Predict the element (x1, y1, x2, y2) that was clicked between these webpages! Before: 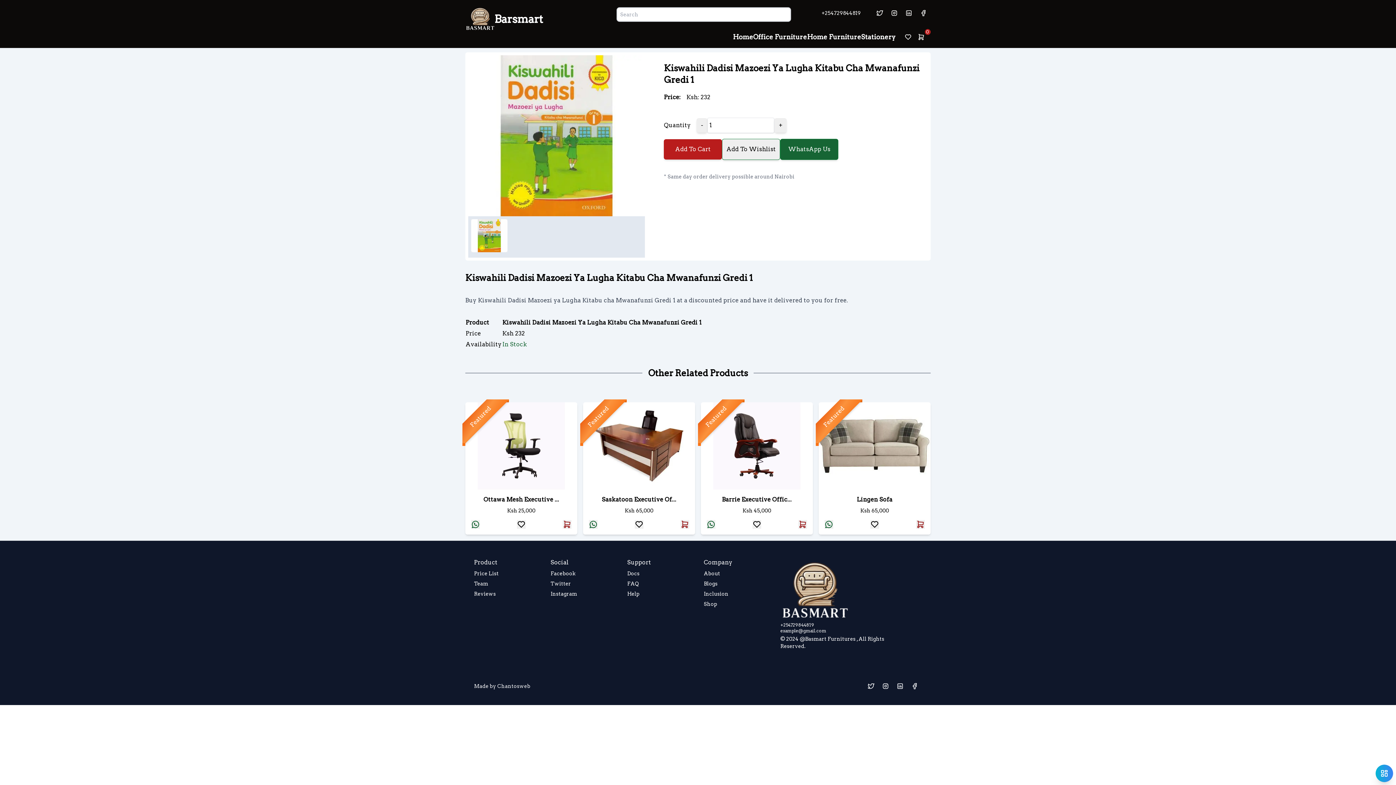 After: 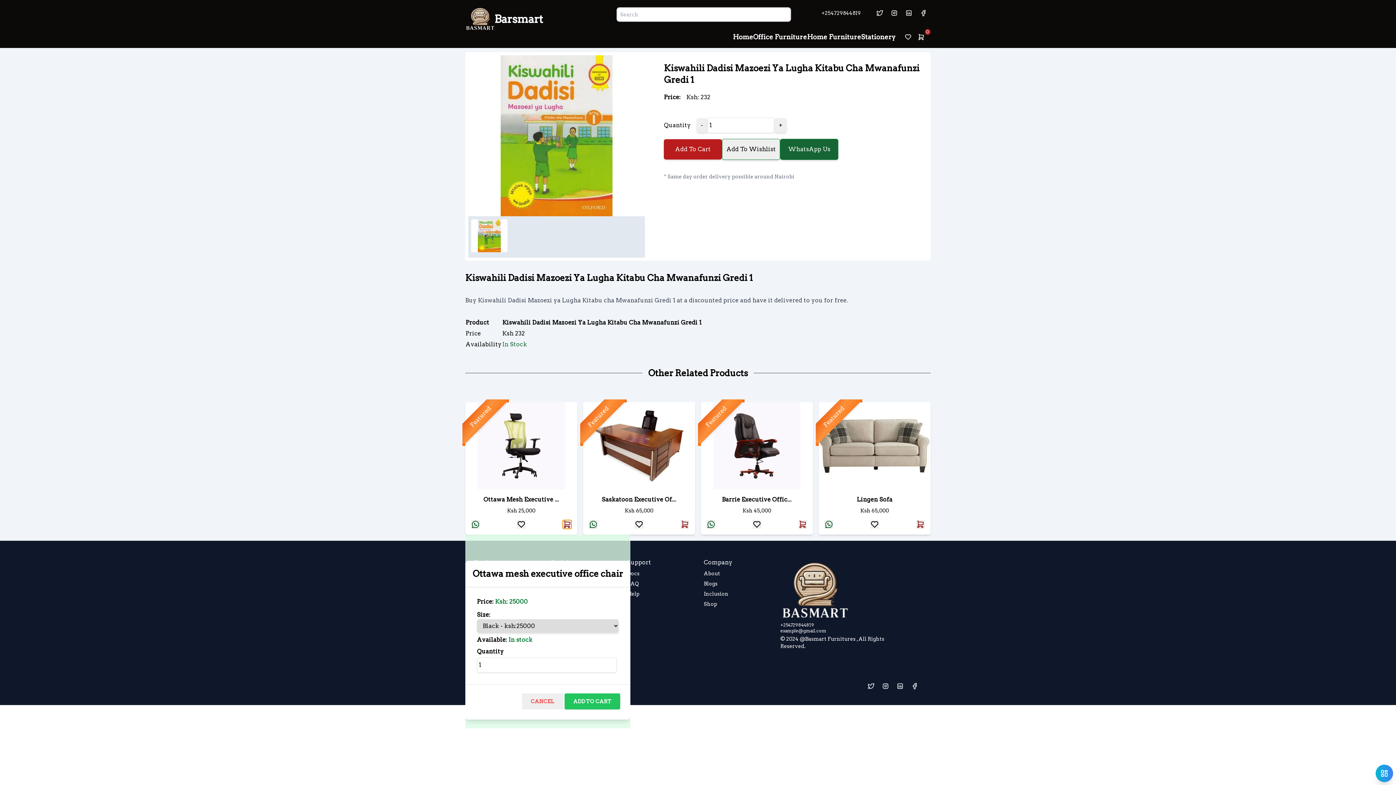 Action: bbox: (562, 520, 571, 528)